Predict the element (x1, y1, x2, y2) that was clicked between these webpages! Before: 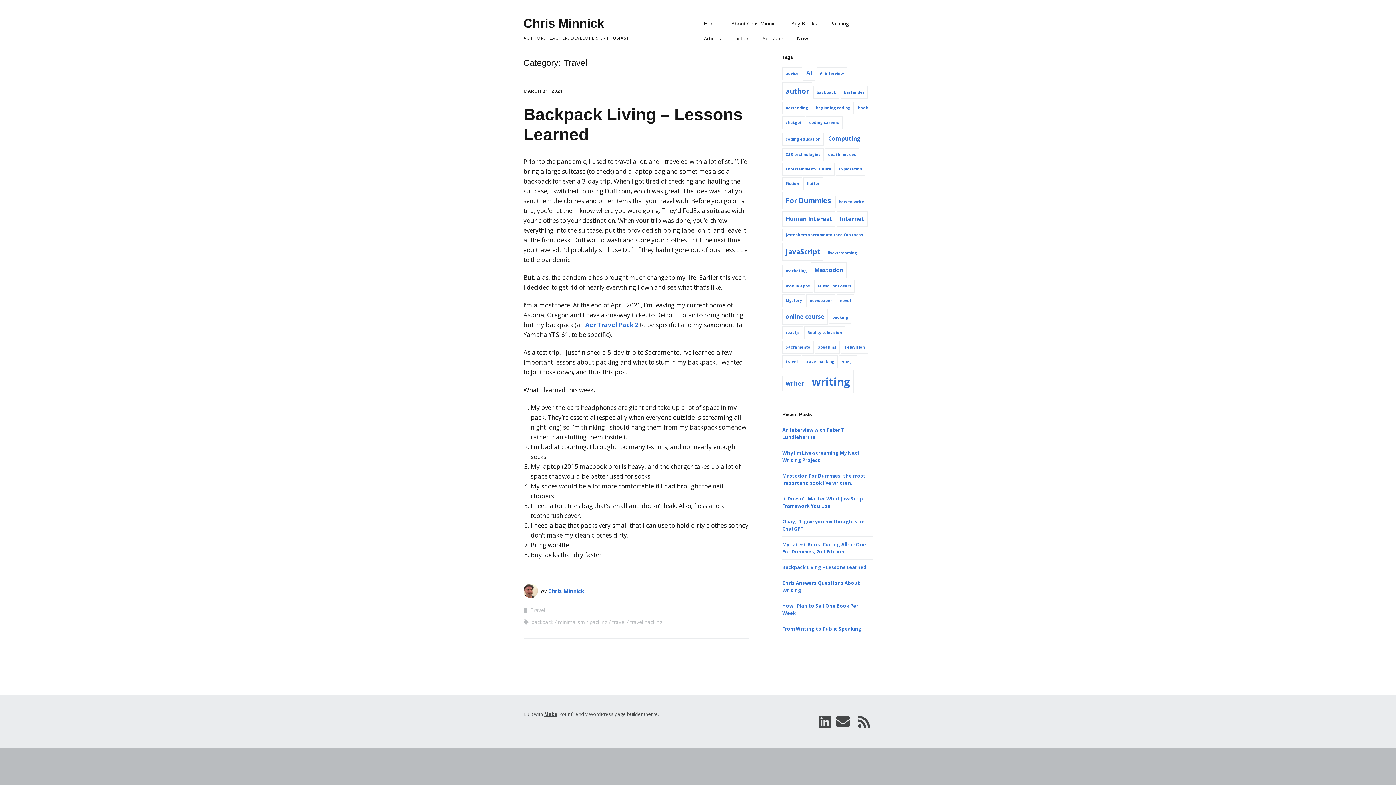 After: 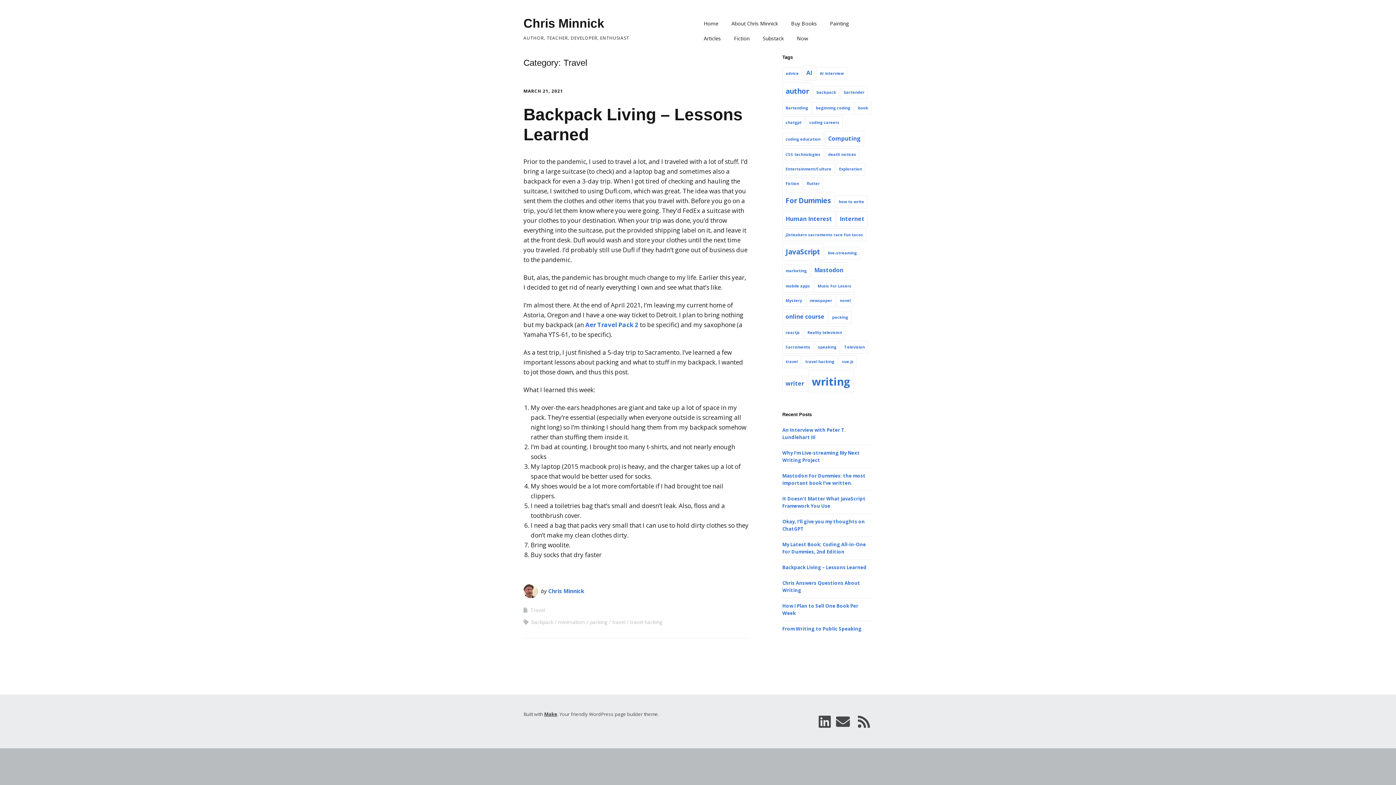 Action: bbox: (530, 606, 545, 613) label: Travel